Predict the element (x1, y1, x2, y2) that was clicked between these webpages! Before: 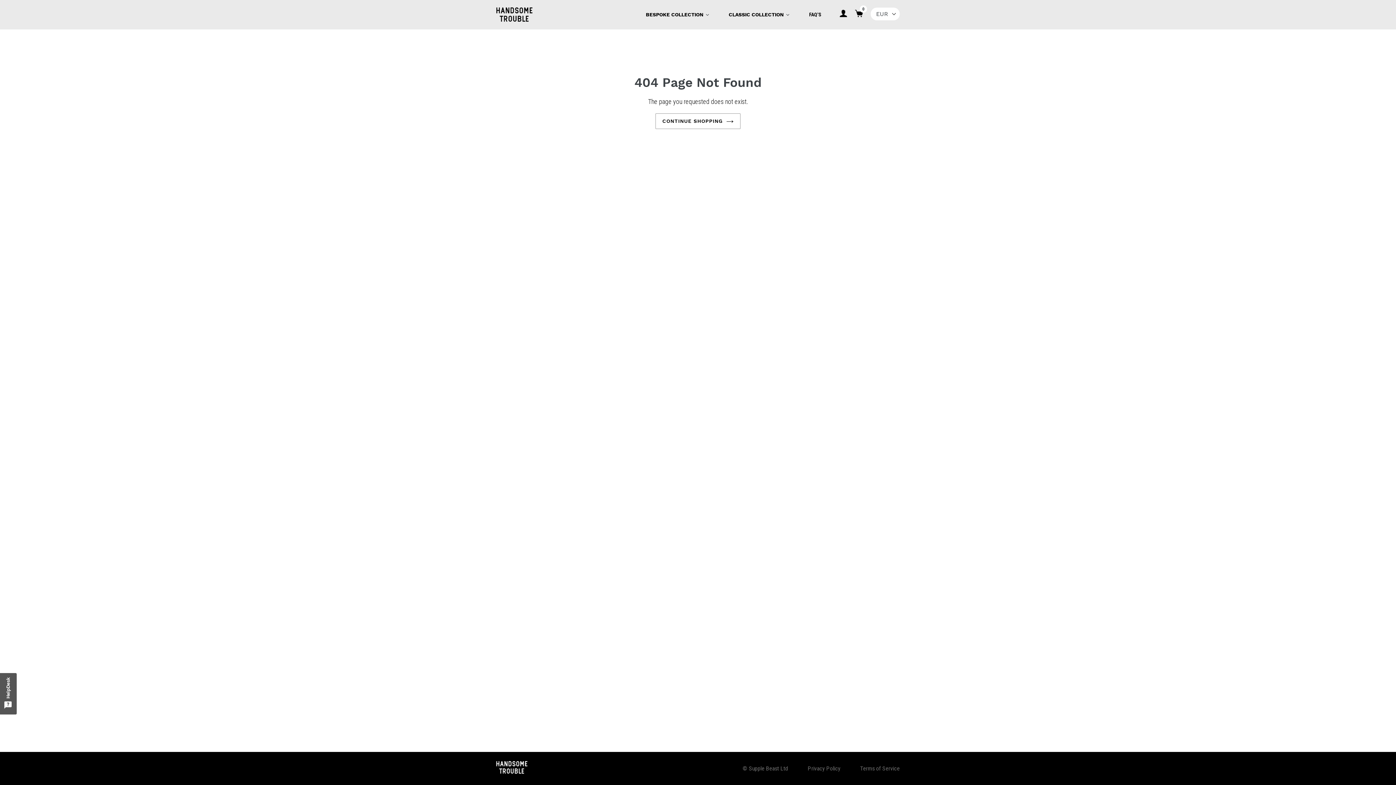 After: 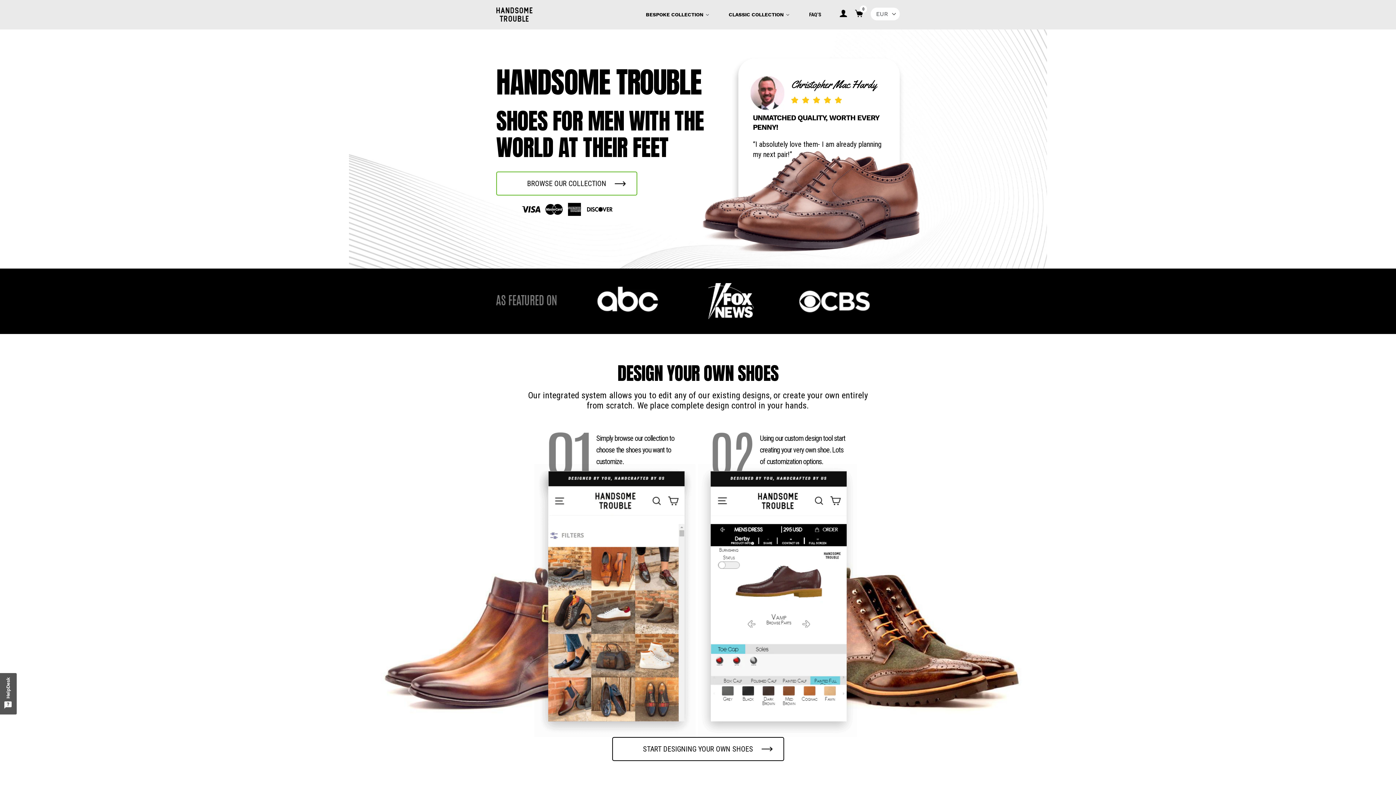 Action: bbox: (496, 768, 527, 775)